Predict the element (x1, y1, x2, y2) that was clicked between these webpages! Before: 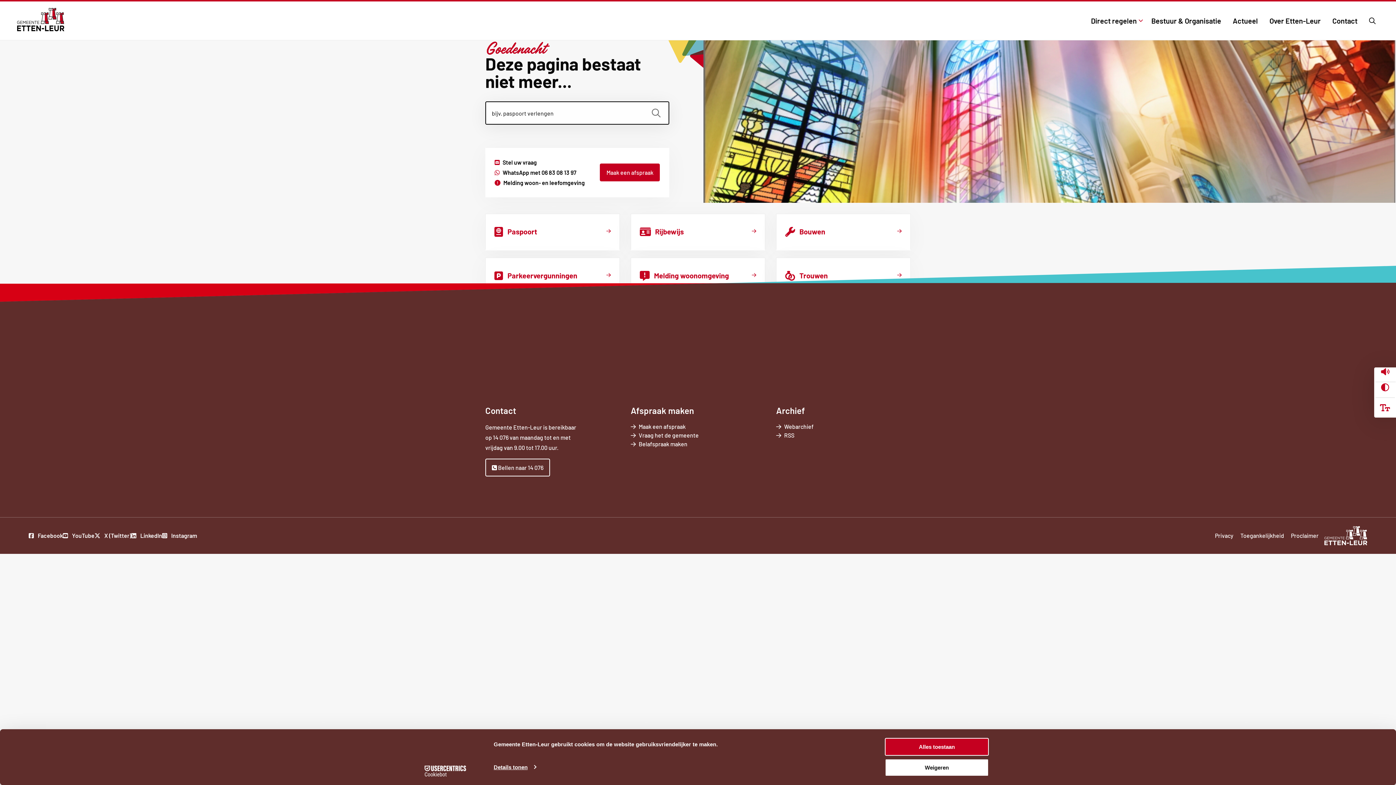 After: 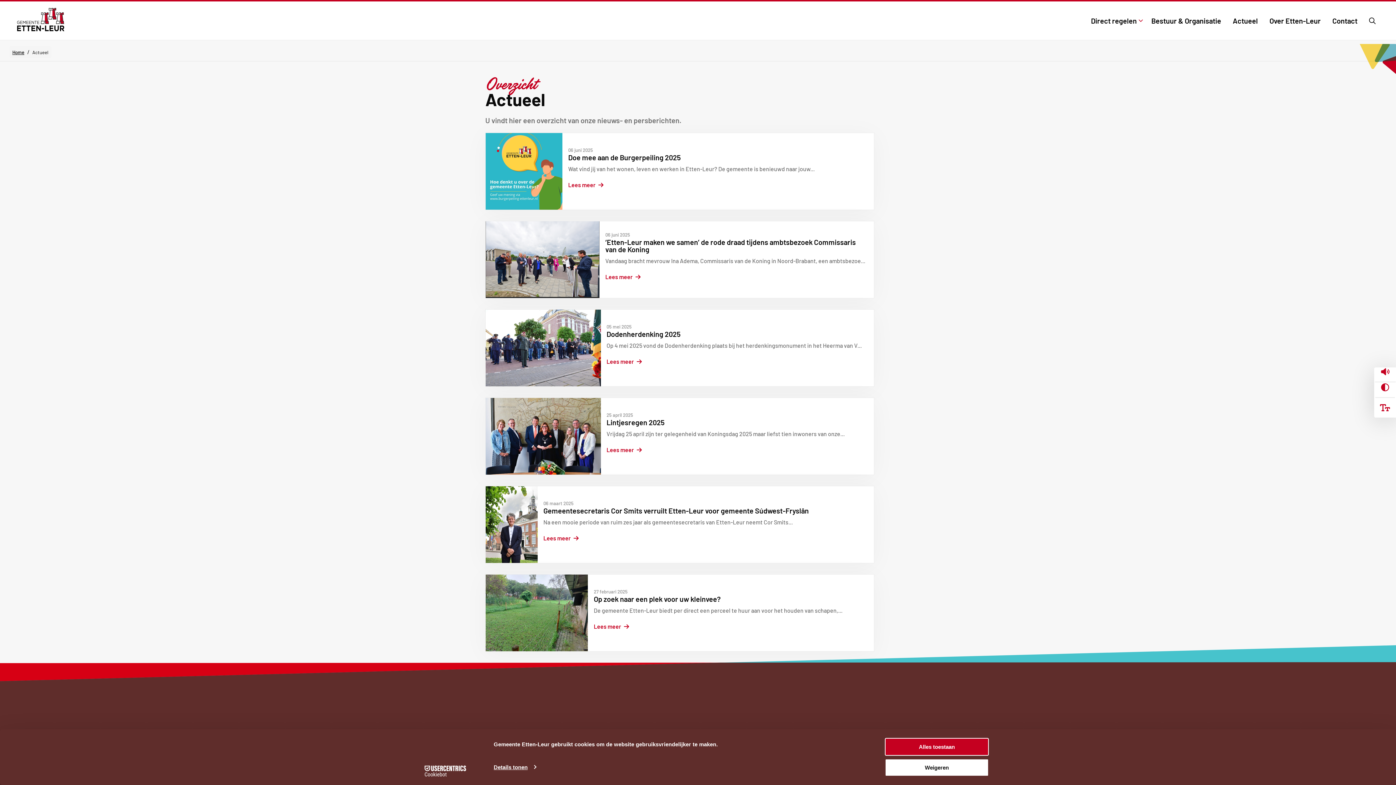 Action: label: Actueel bbox: (1227, 7, 1264, 34)